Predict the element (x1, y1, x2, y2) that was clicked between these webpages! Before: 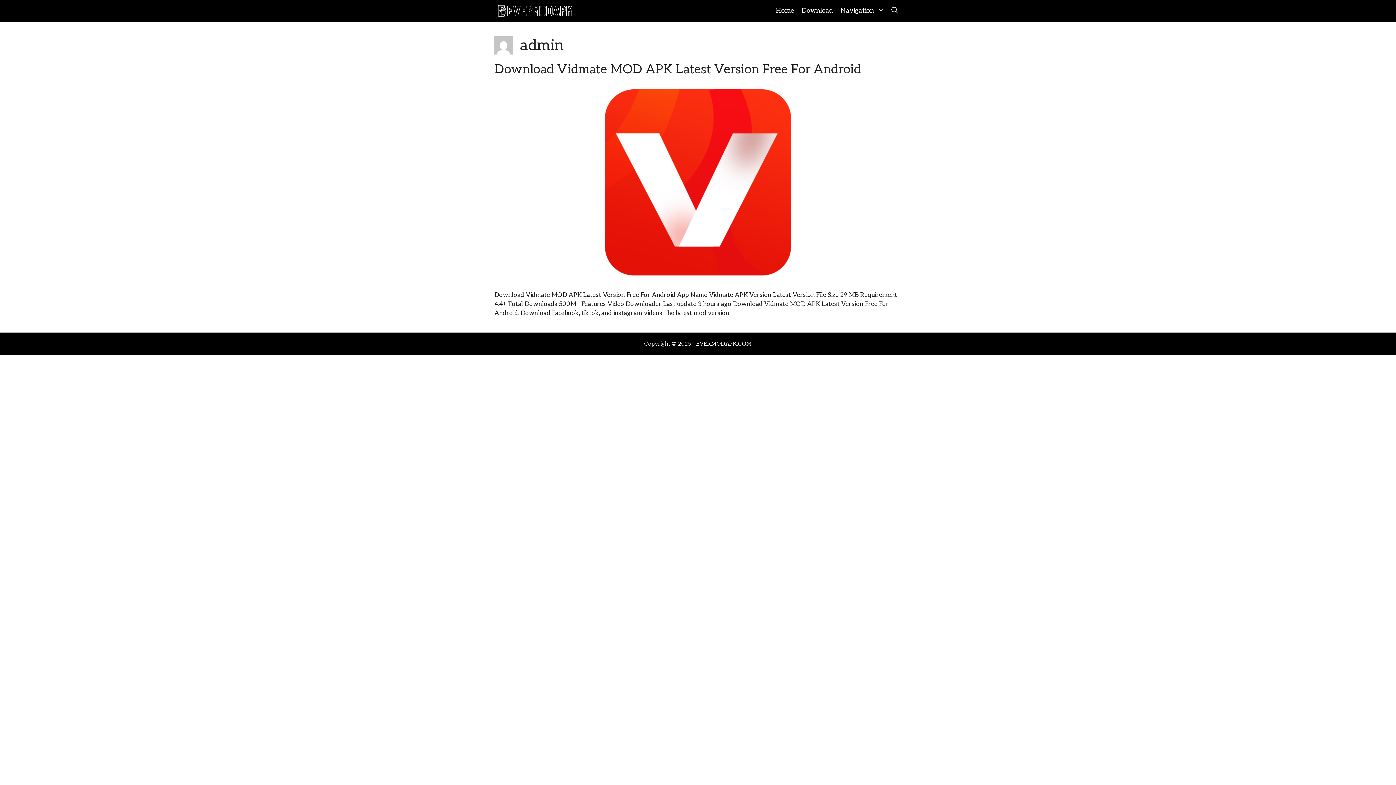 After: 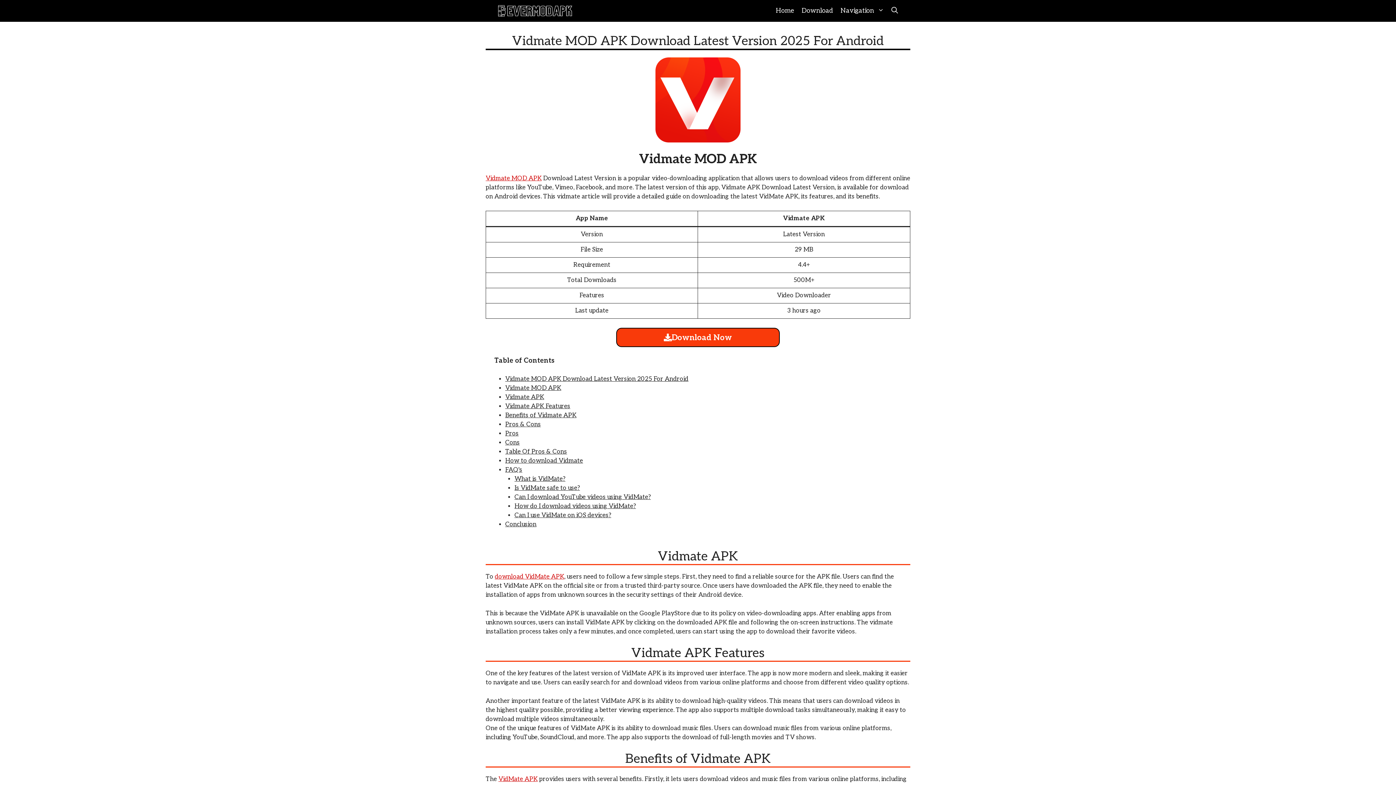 Action: bbox: (494, 7, 574, 14)